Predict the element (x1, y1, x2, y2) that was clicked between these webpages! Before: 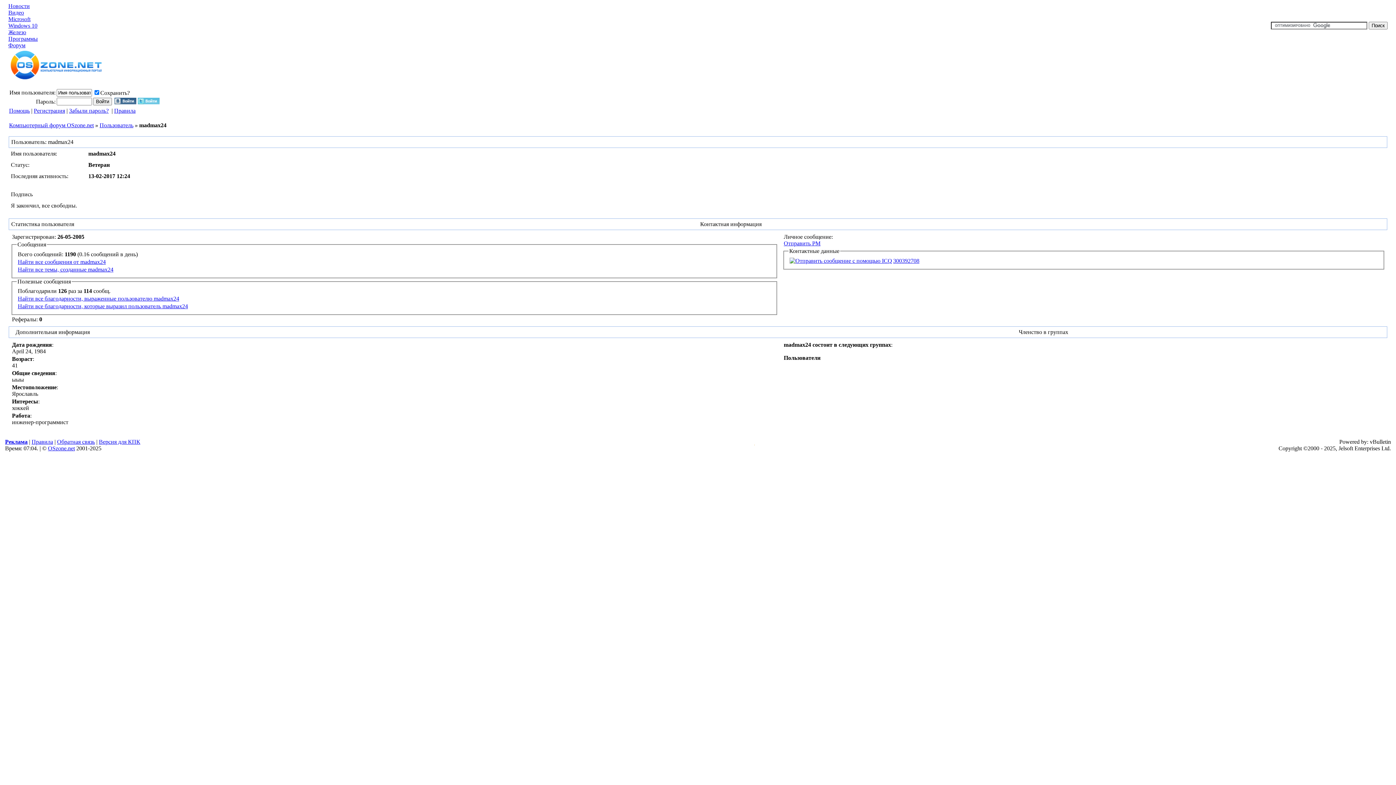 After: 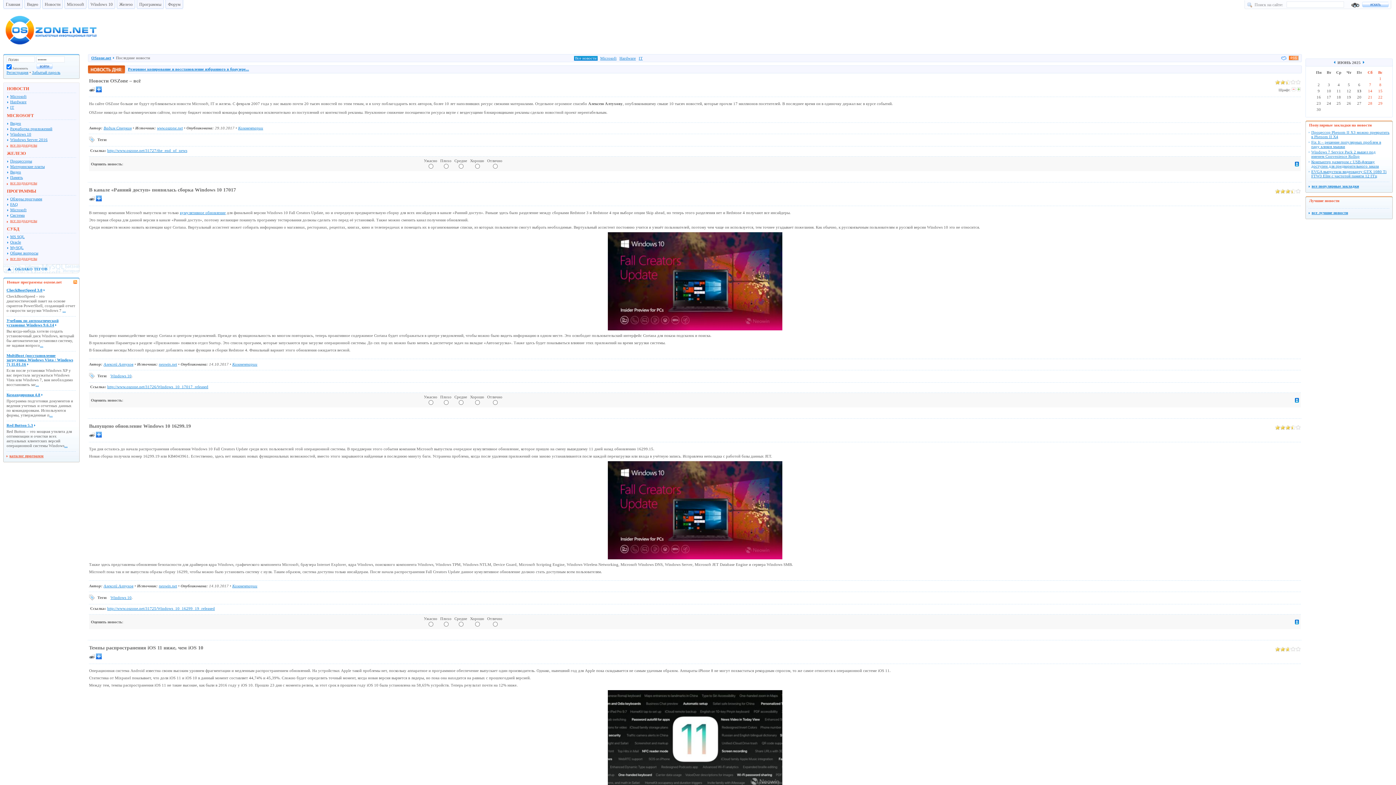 Action: bbox: (8, 2, 29, 9) label: Новости